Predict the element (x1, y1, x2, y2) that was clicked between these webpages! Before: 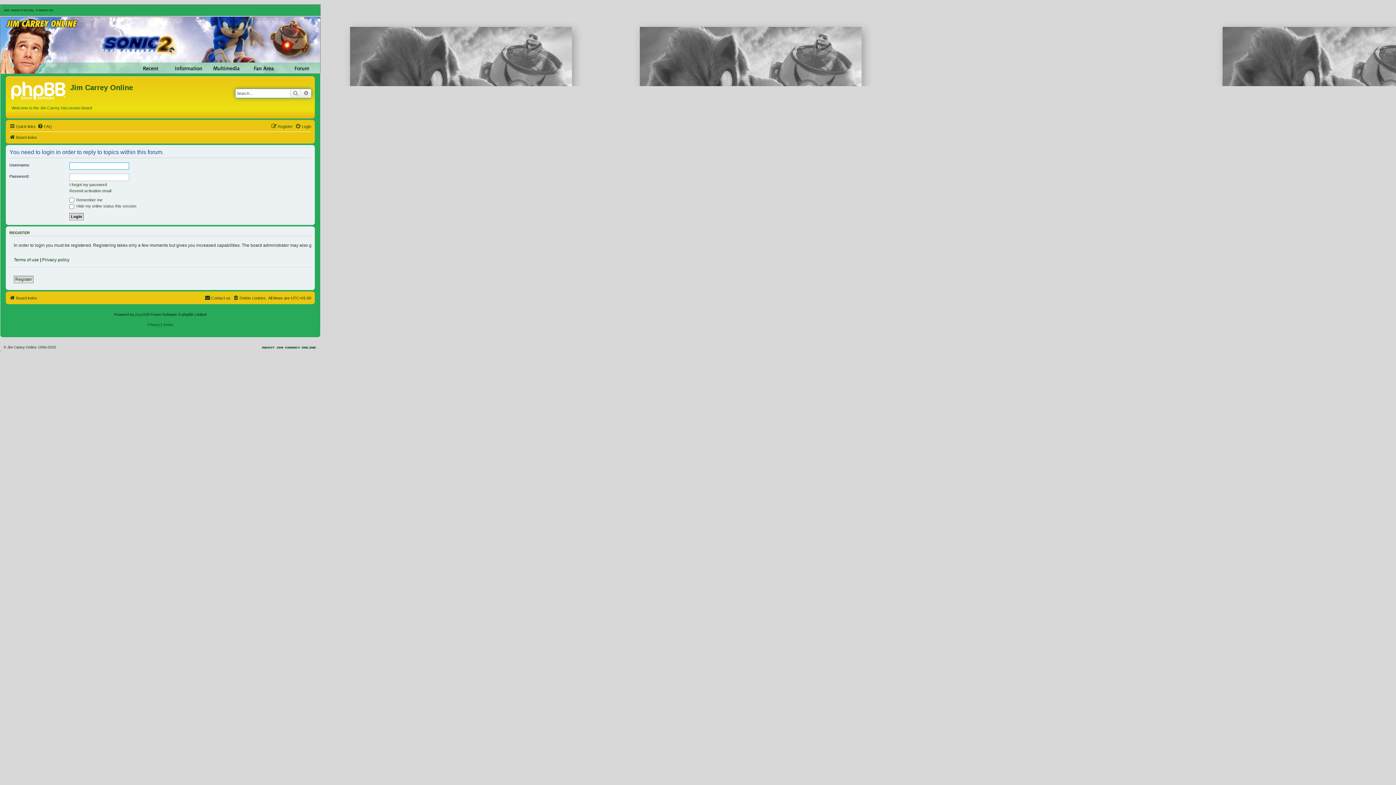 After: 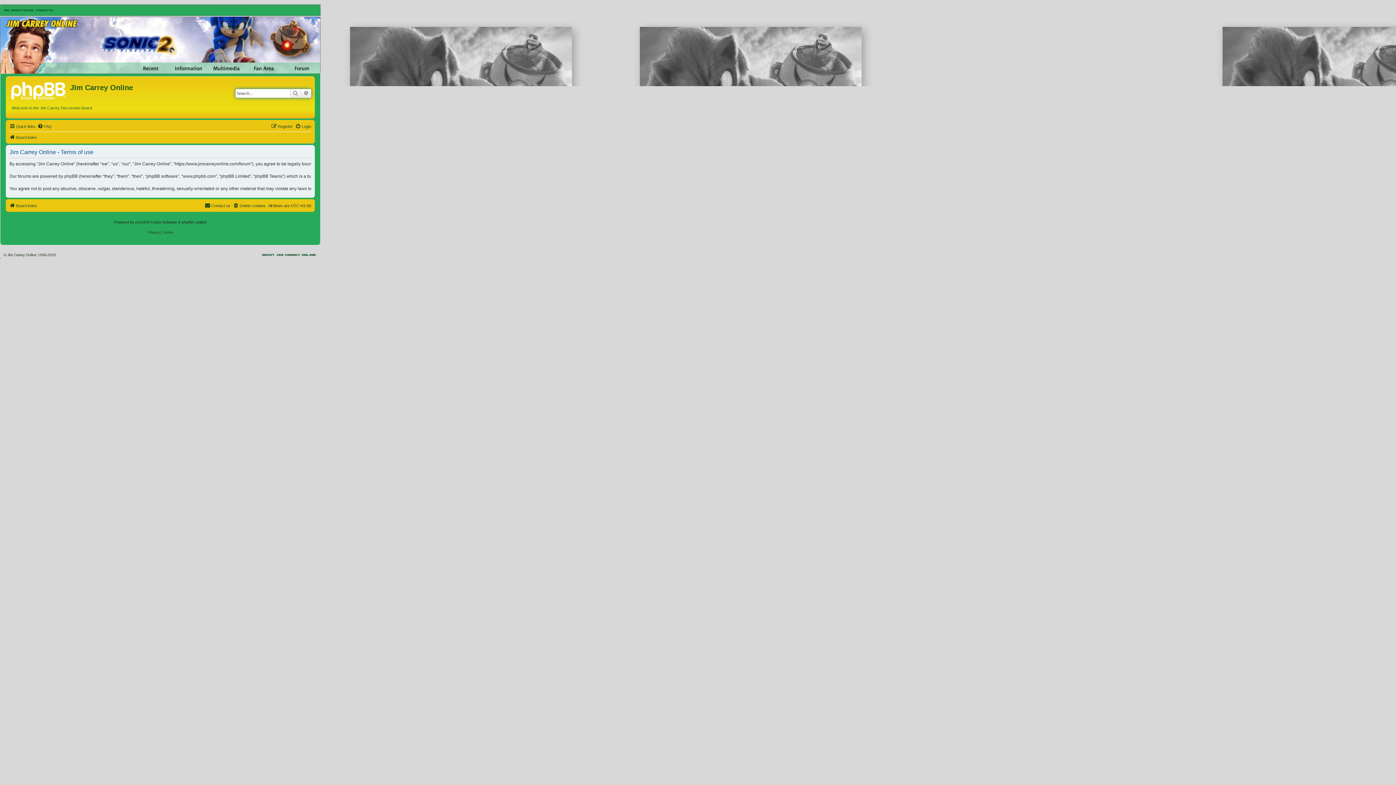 Action: label: Terms of use bbox: (13, 257, 38, 262)